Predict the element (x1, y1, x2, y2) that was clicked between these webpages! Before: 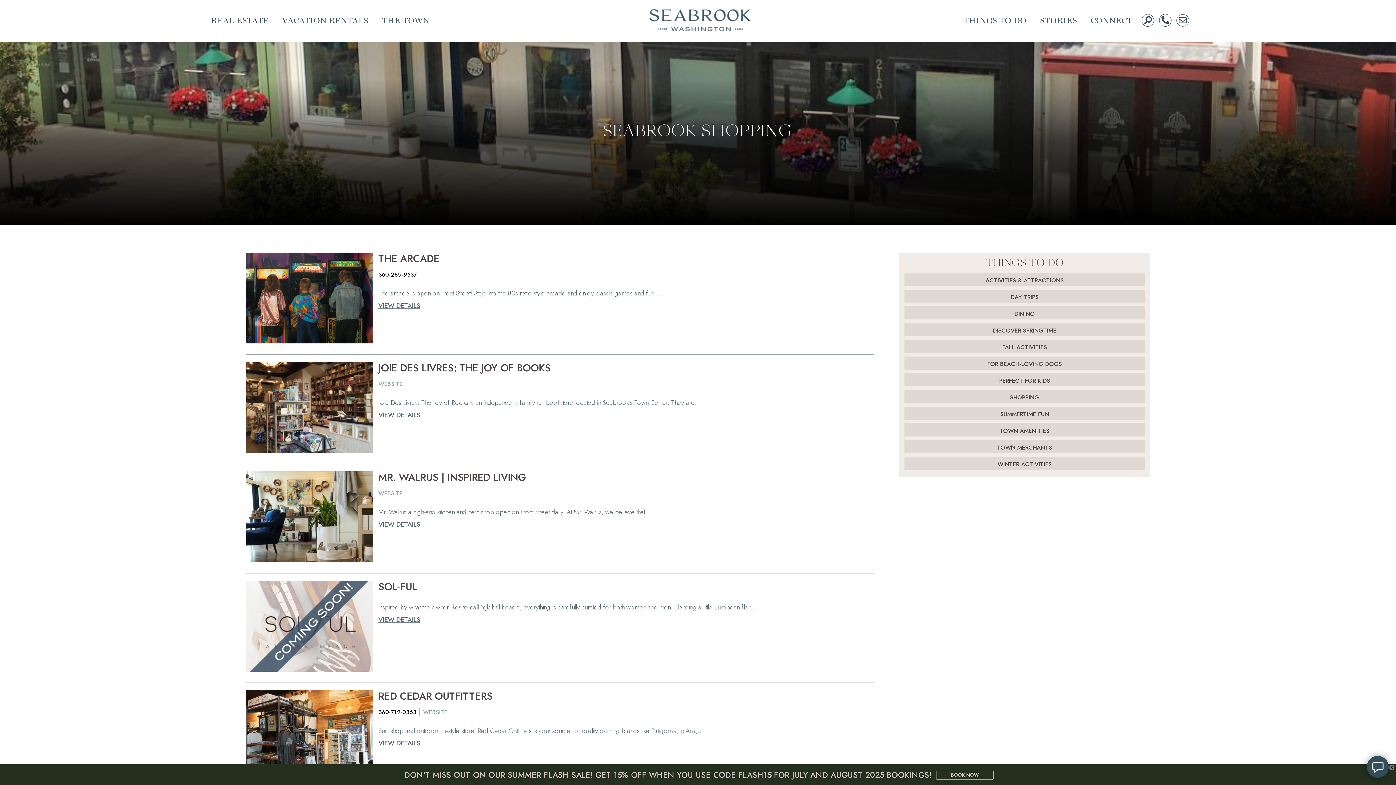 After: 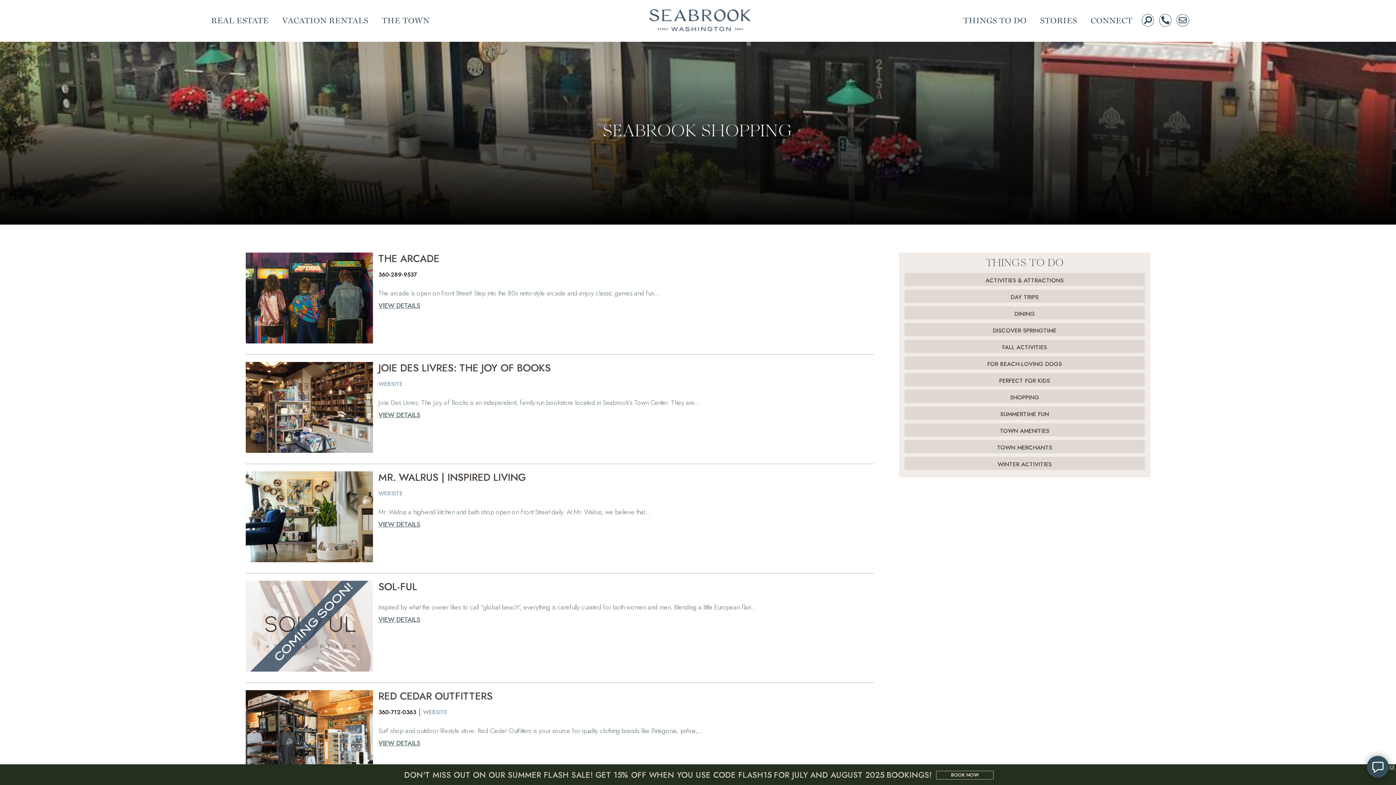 Action: bbox: (1158, 13, 1173, 28)